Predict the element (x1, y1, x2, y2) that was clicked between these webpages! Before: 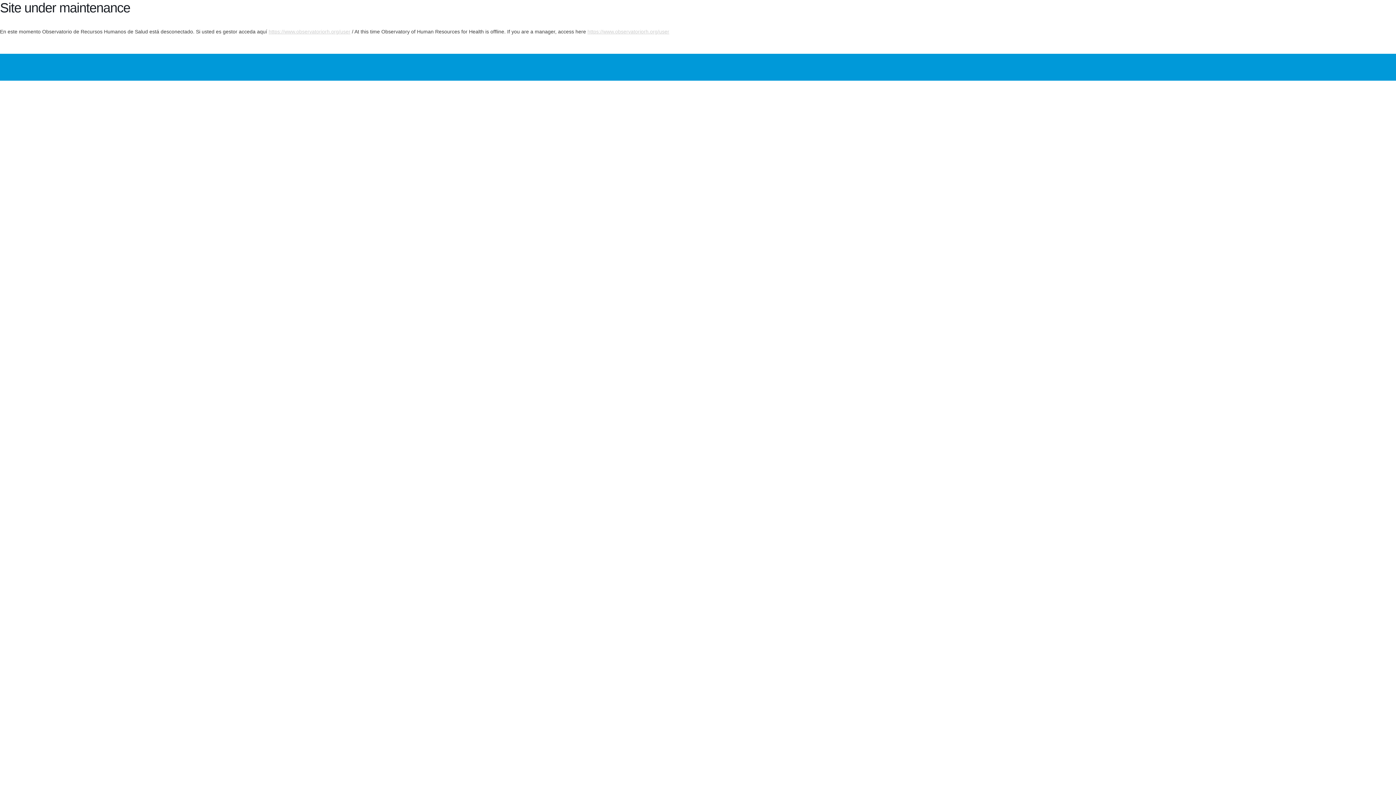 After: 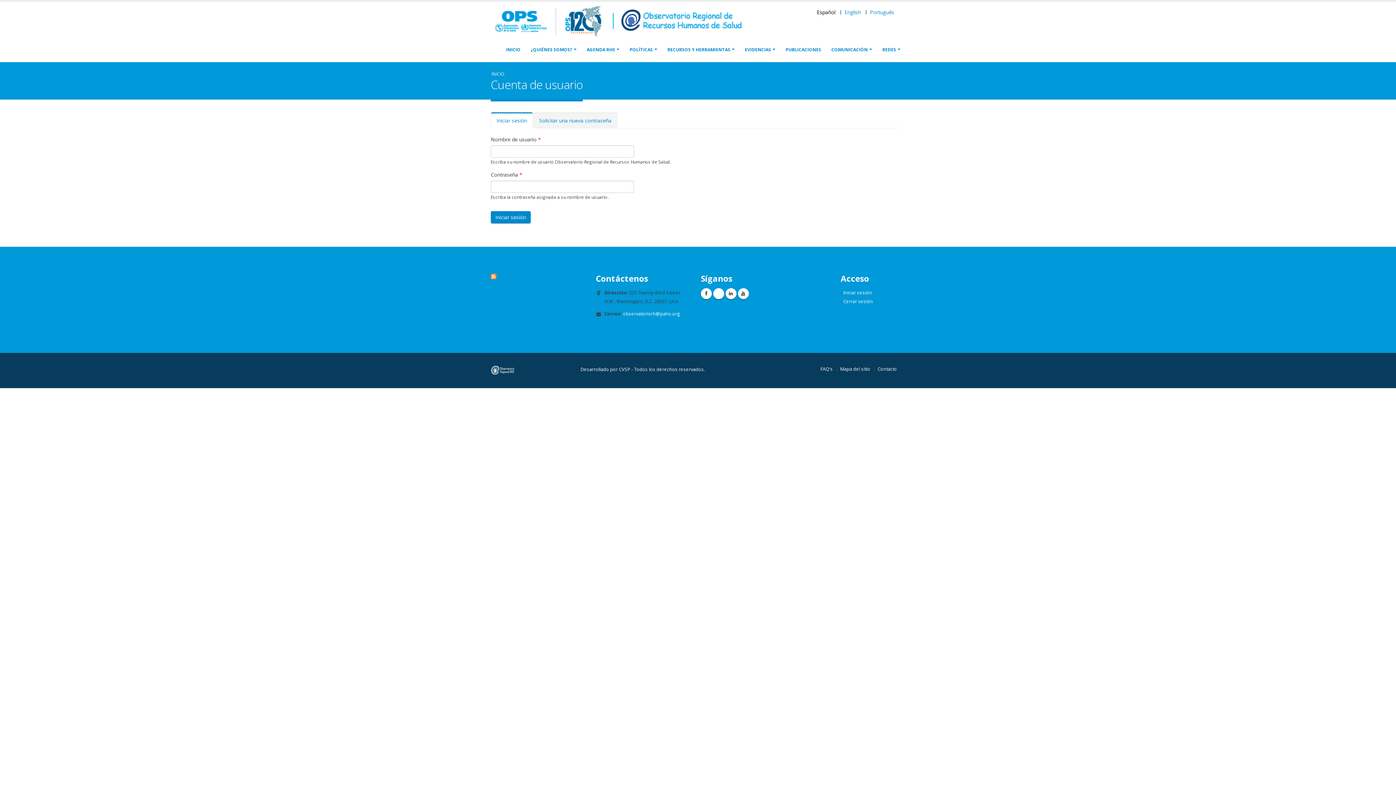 Action: label: https://www.observatoriorh.org/user bbox: (268, 28, 350, 34)